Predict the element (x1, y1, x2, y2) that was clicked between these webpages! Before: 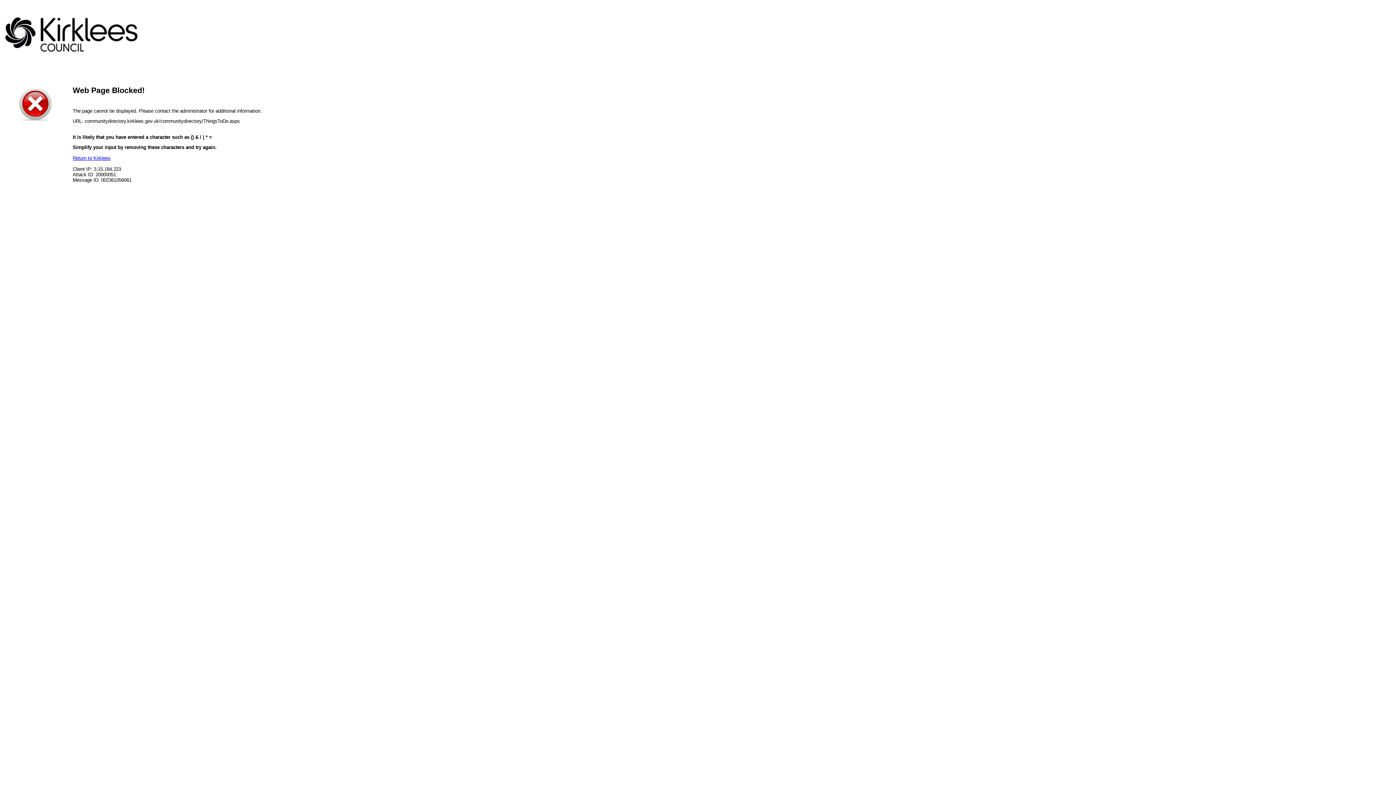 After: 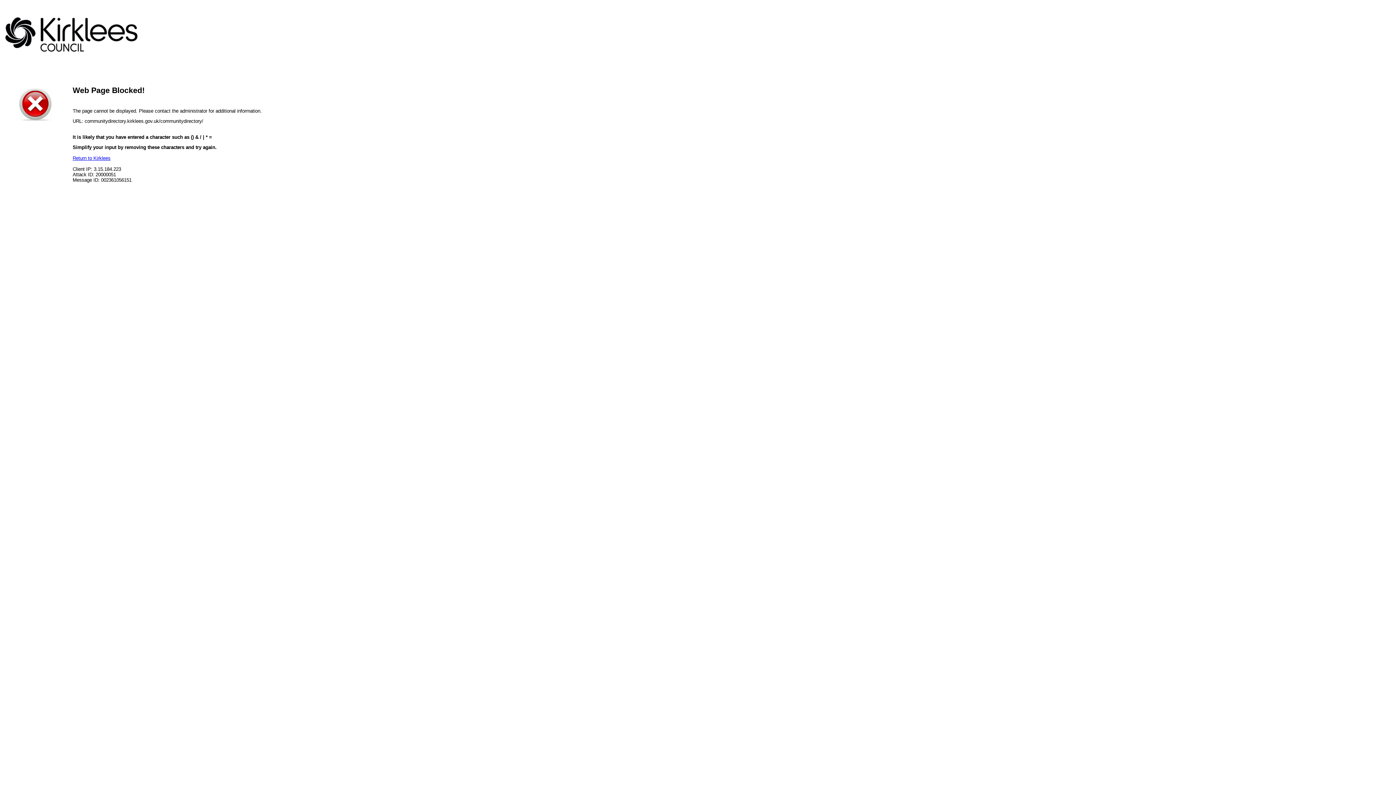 Action: bbox: (72, 155, 110, 161) label: Return to Kirklees